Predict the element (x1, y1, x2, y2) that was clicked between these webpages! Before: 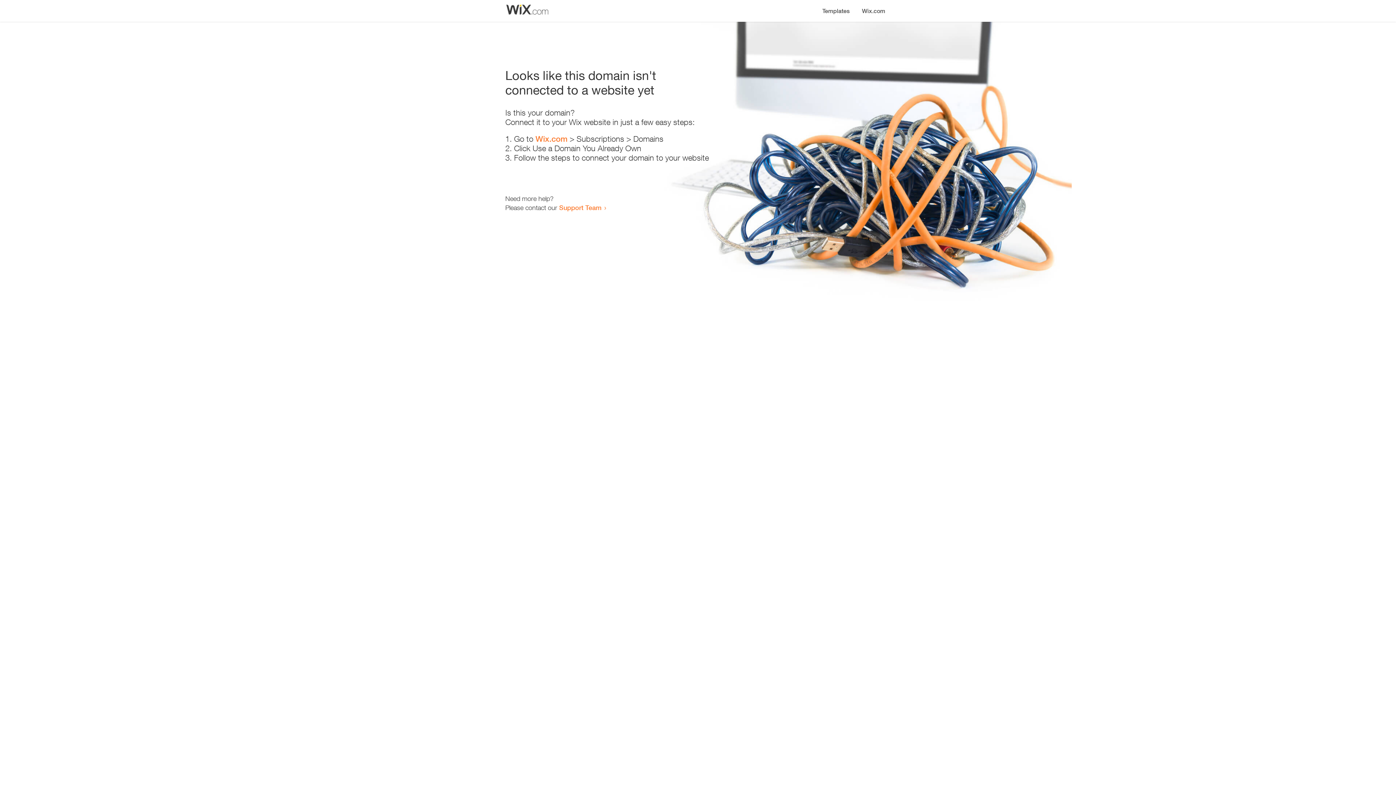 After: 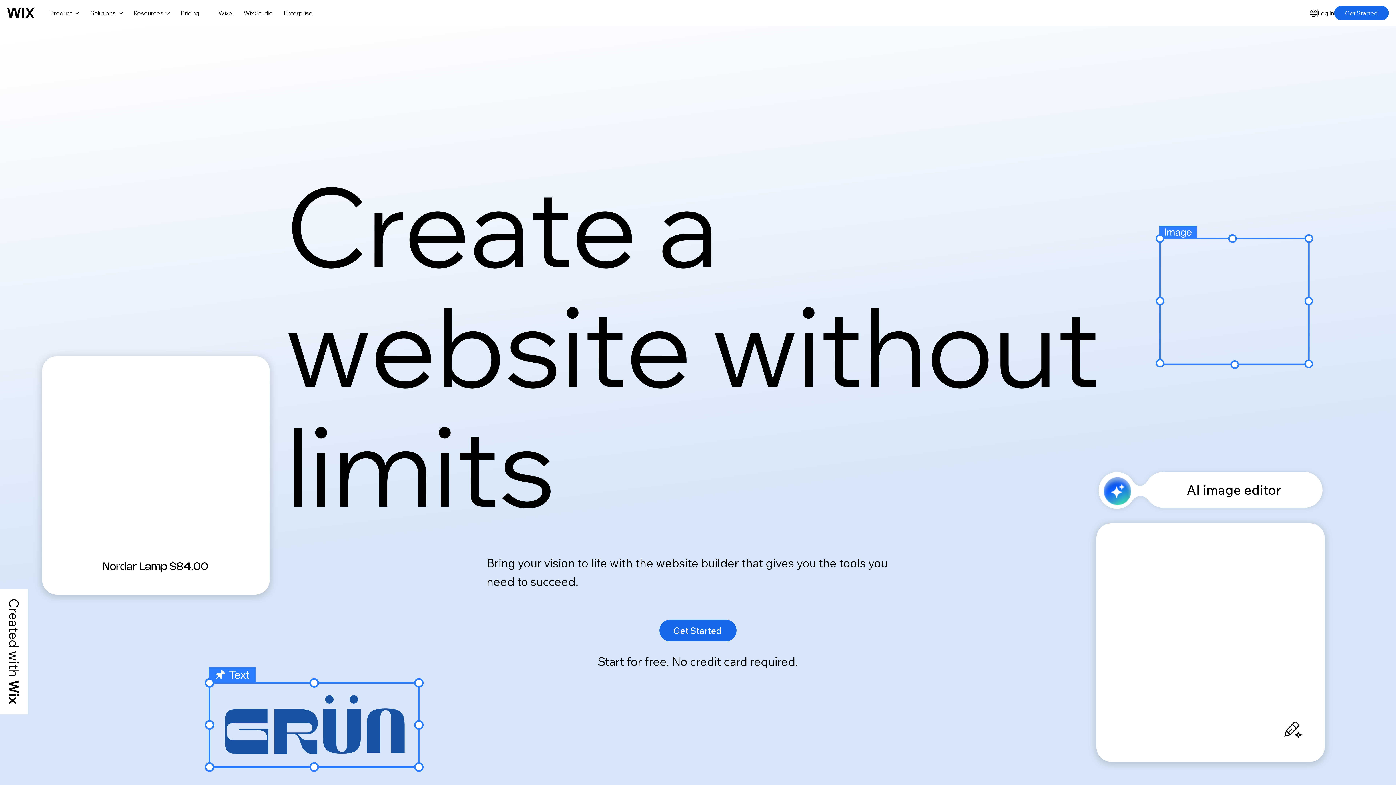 Action: label: Wix.com bbox: (856, 0, 890, 14)